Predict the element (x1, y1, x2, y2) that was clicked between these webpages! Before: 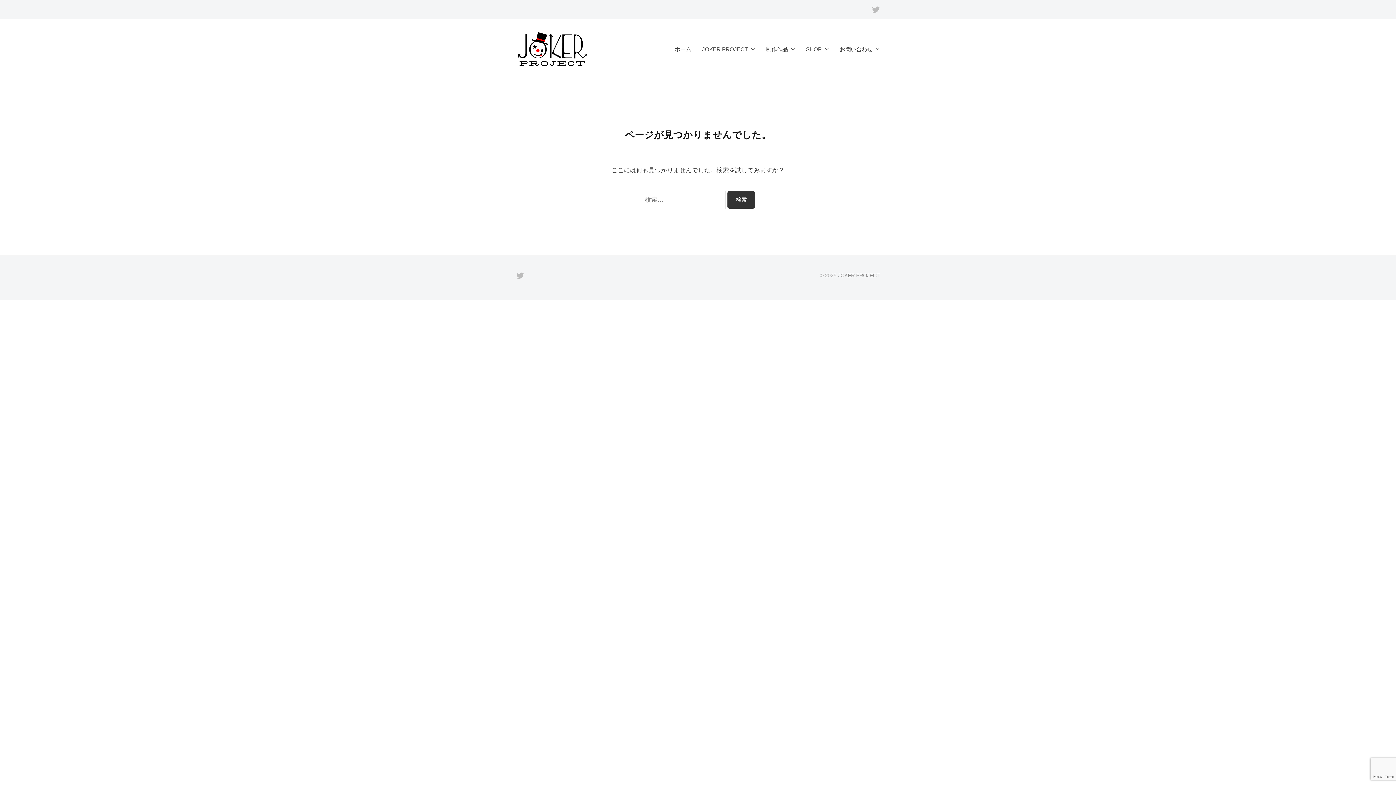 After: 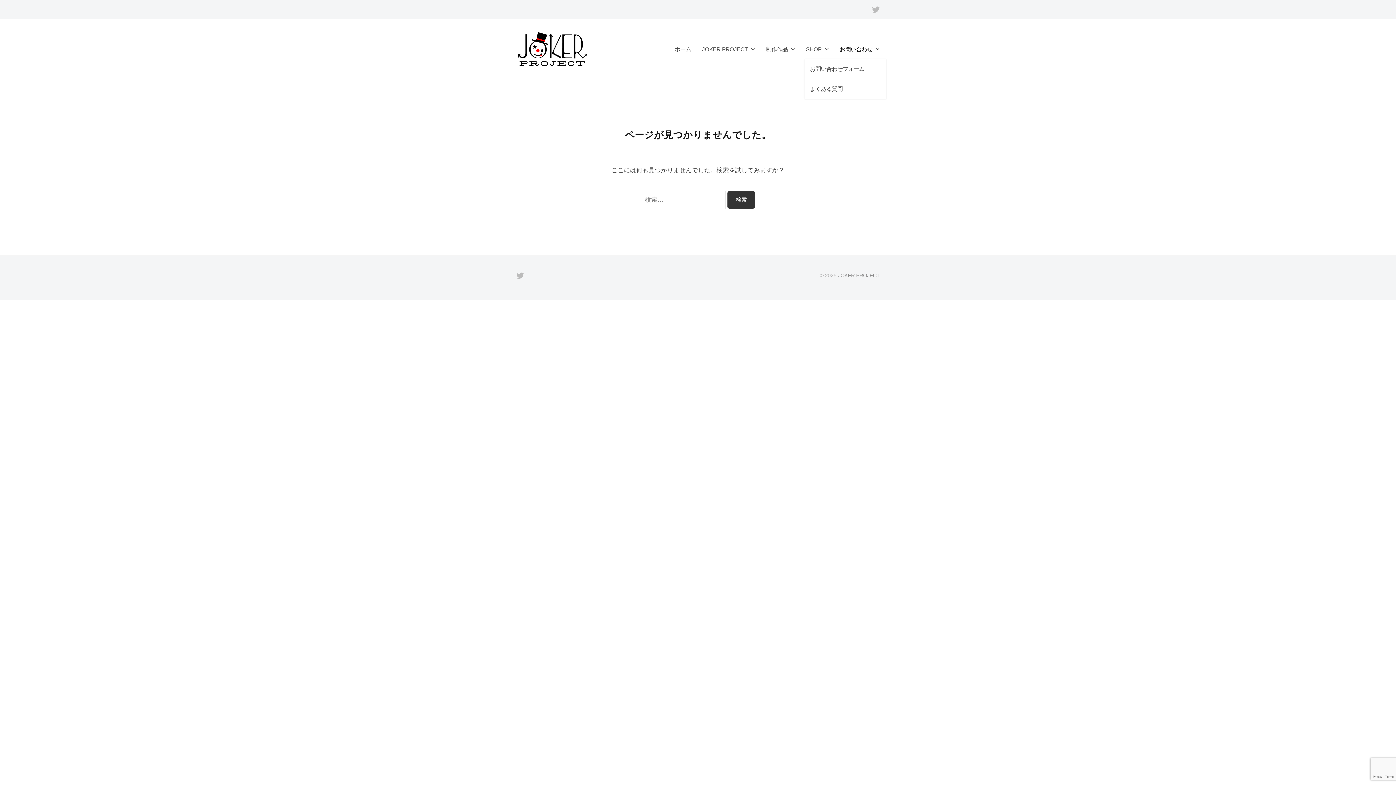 Action: label: お問い合わせ bbox: (834, 39, 880, 58)